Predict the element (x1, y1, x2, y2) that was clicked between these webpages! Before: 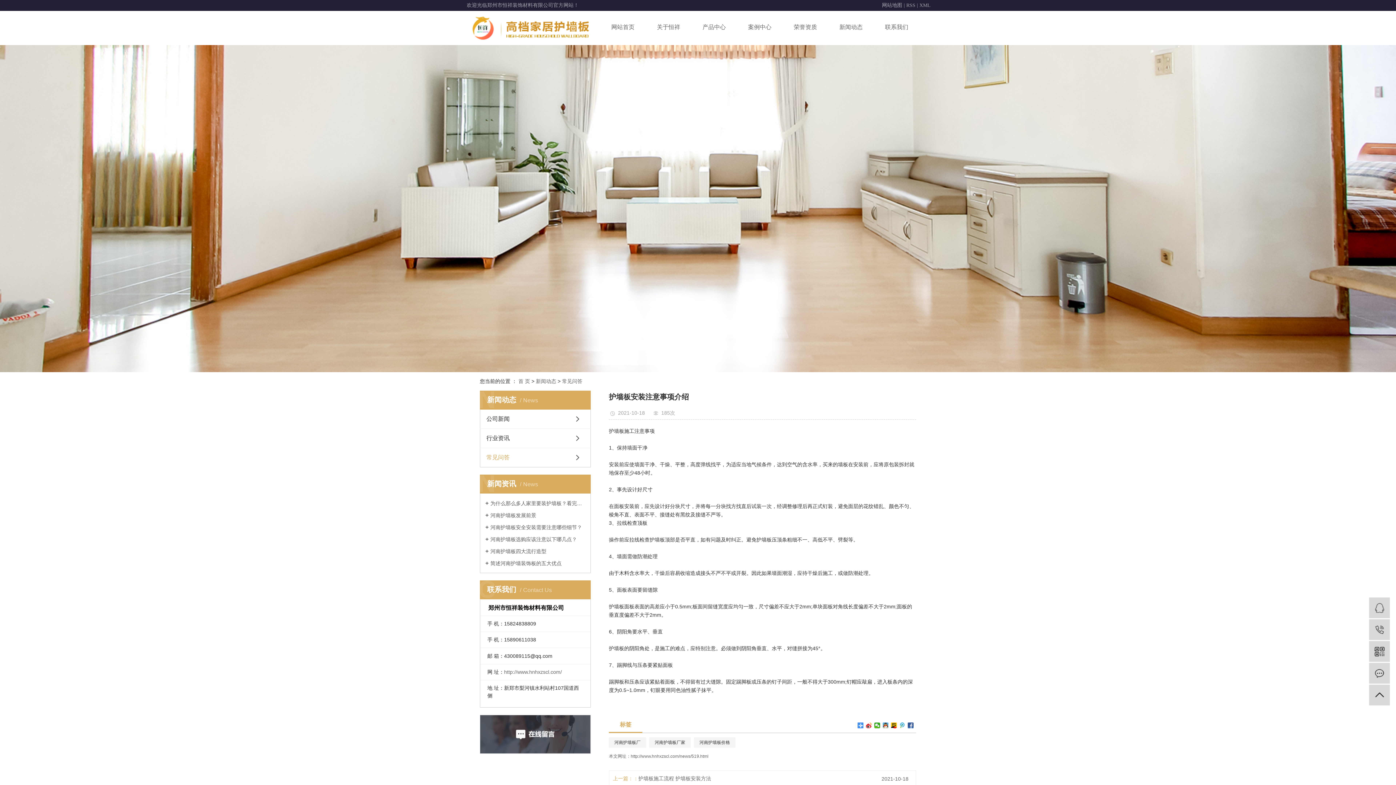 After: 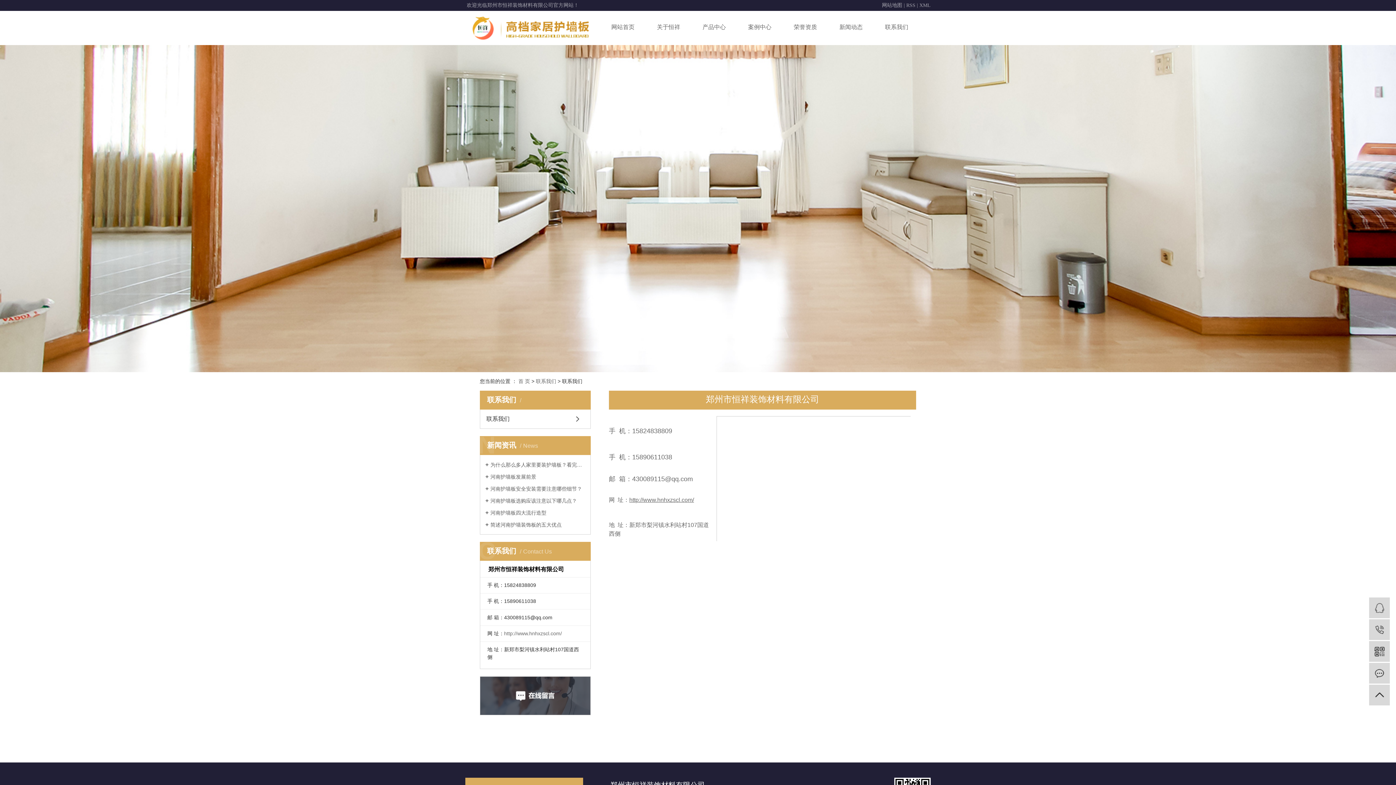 Action: bbox: (885, 20, 908, 34) label: 联系我们